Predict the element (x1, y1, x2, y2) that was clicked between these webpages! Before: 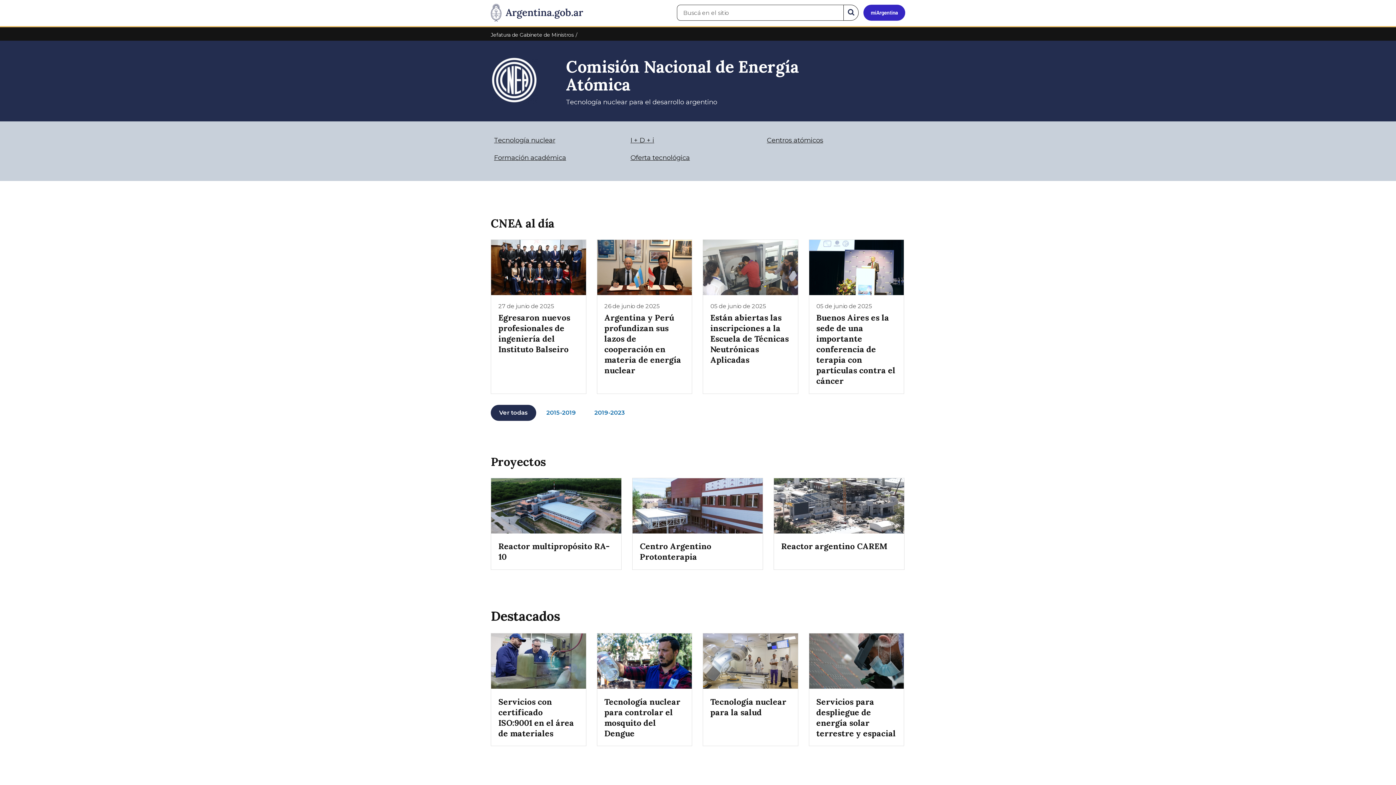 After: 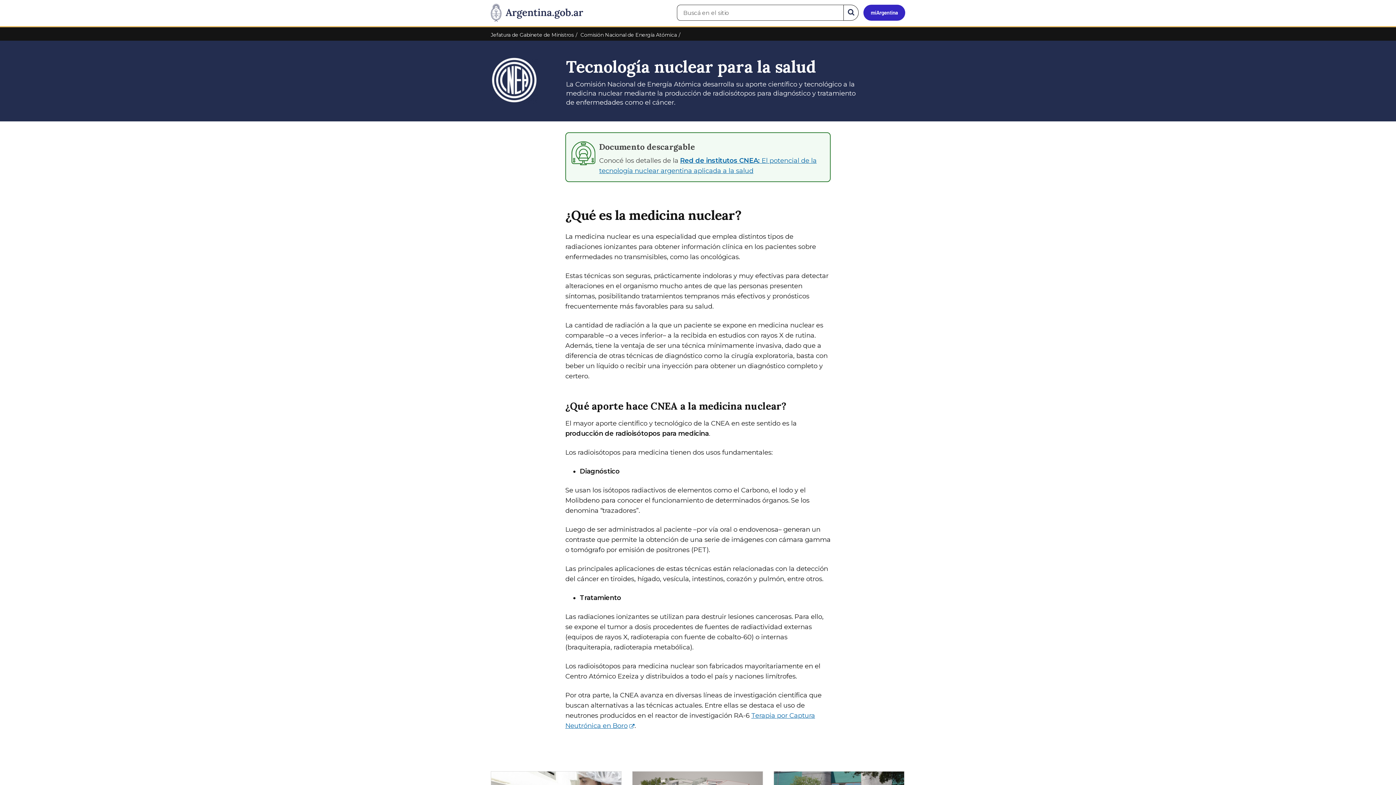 Action: bbox: (702, 633, 798, 746) label: Tecnología nuclear para la salud